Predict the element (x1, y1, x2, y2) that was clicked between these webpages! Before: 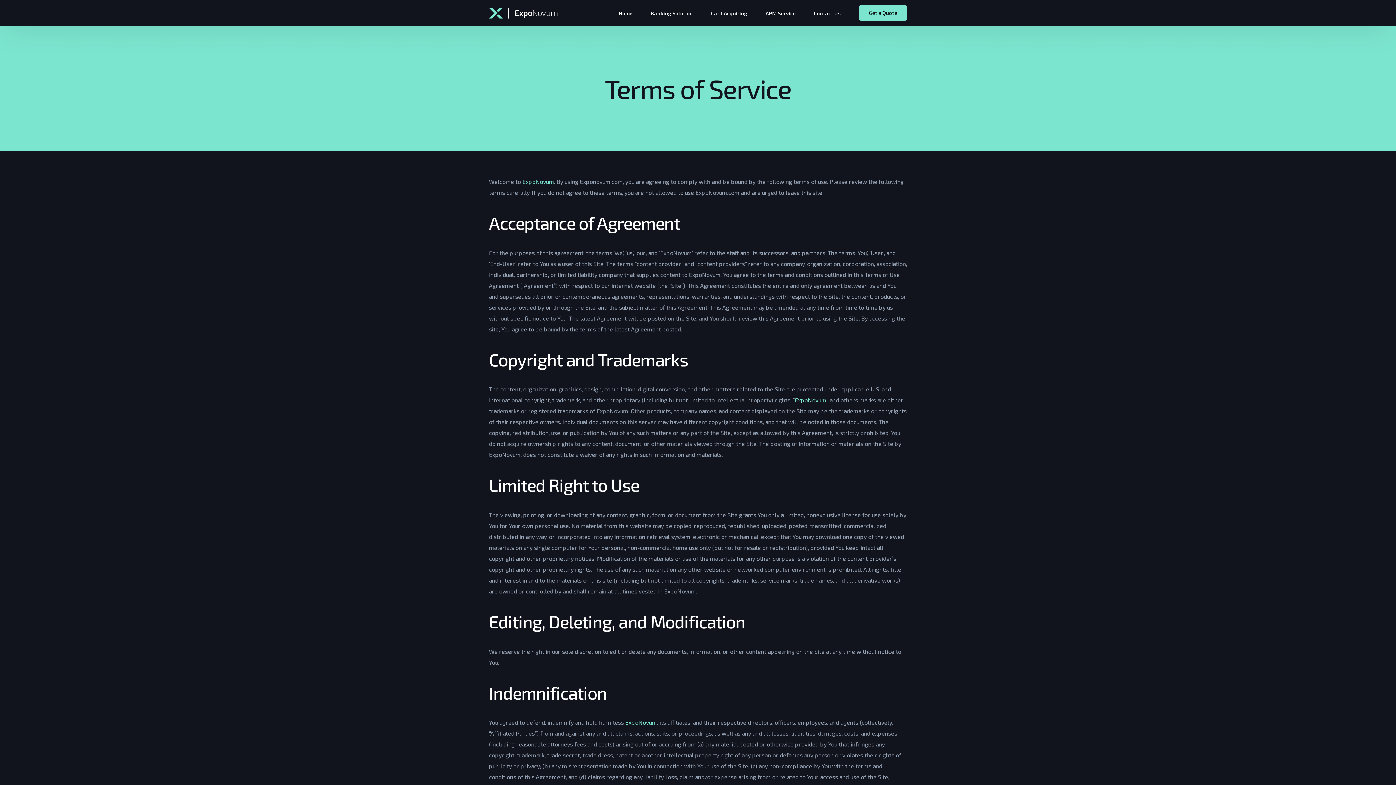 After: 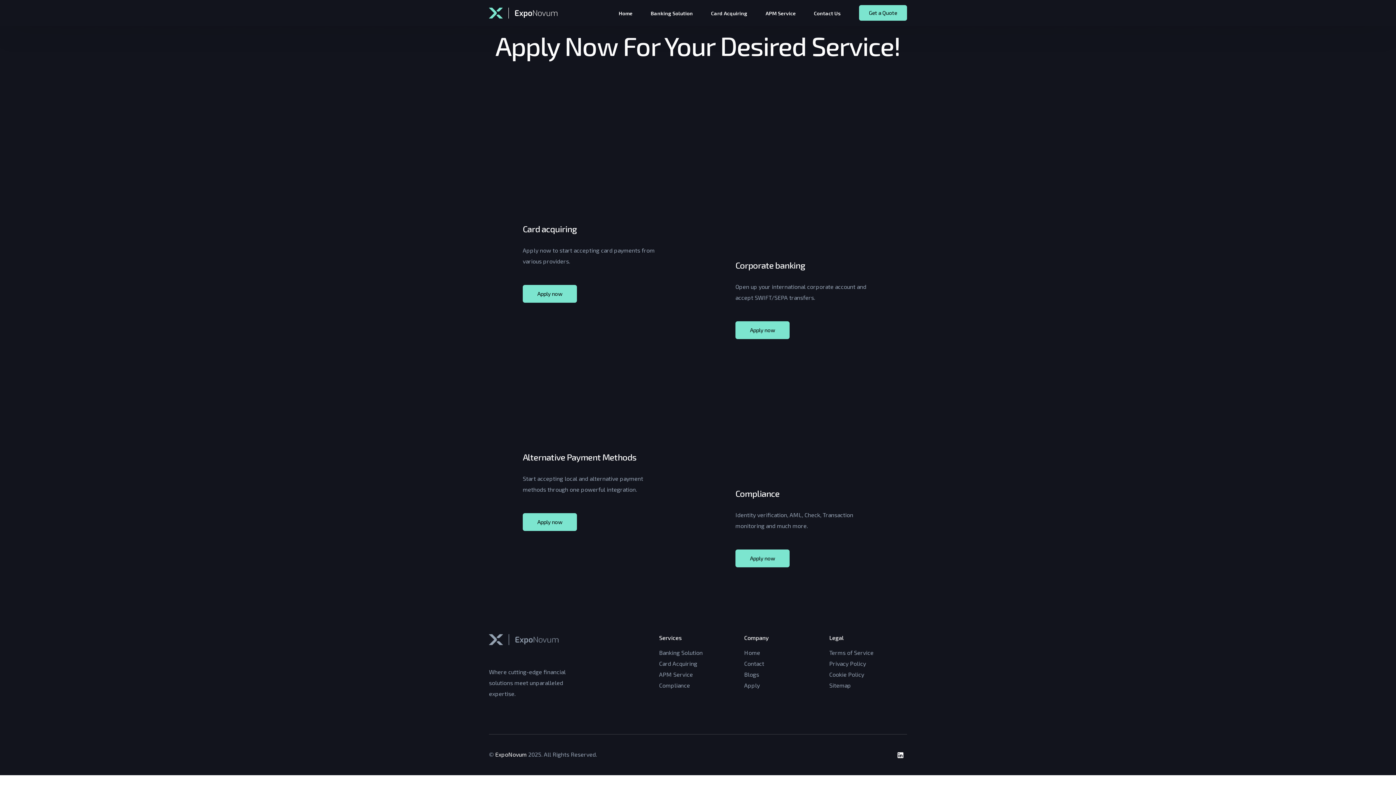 Action: bbox: (859, 5, 907, 20) label: Get a Quote